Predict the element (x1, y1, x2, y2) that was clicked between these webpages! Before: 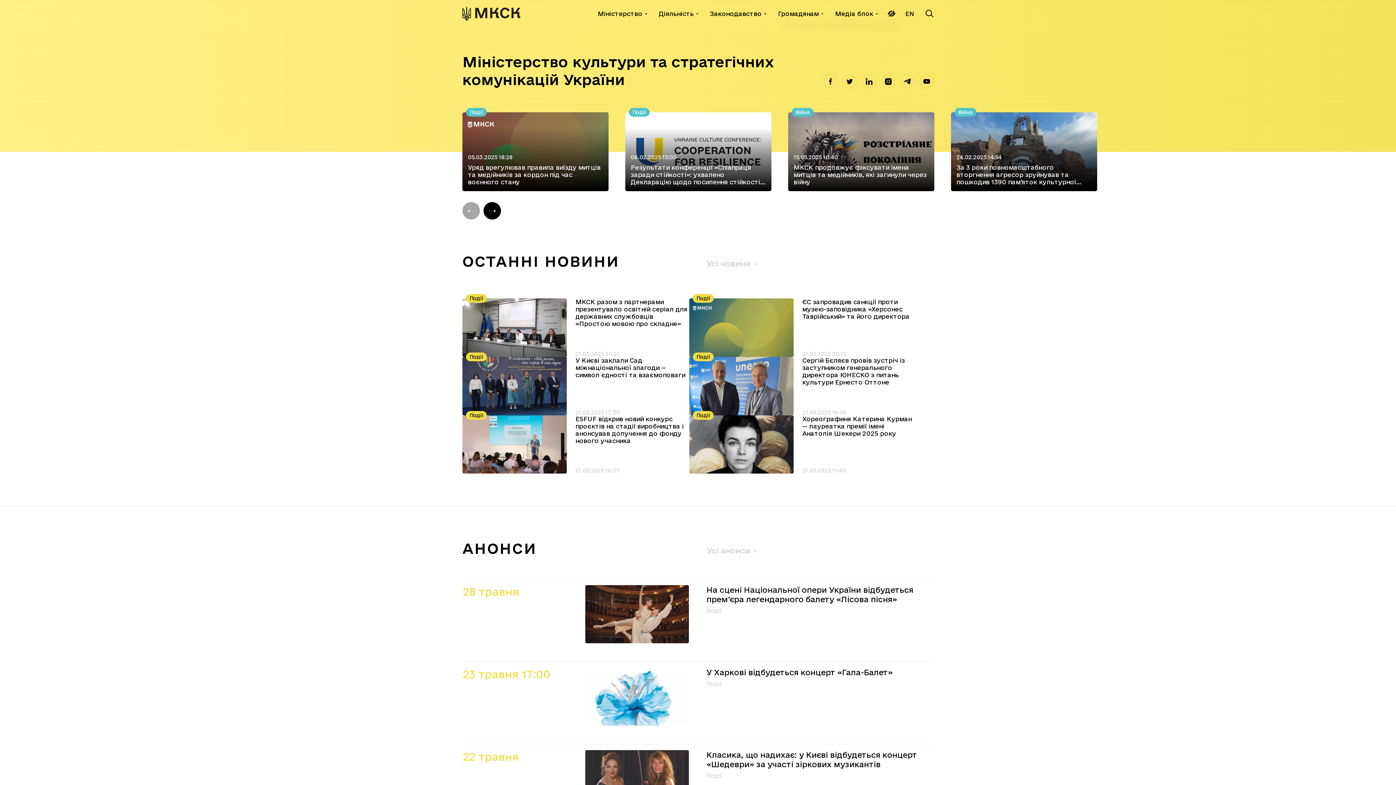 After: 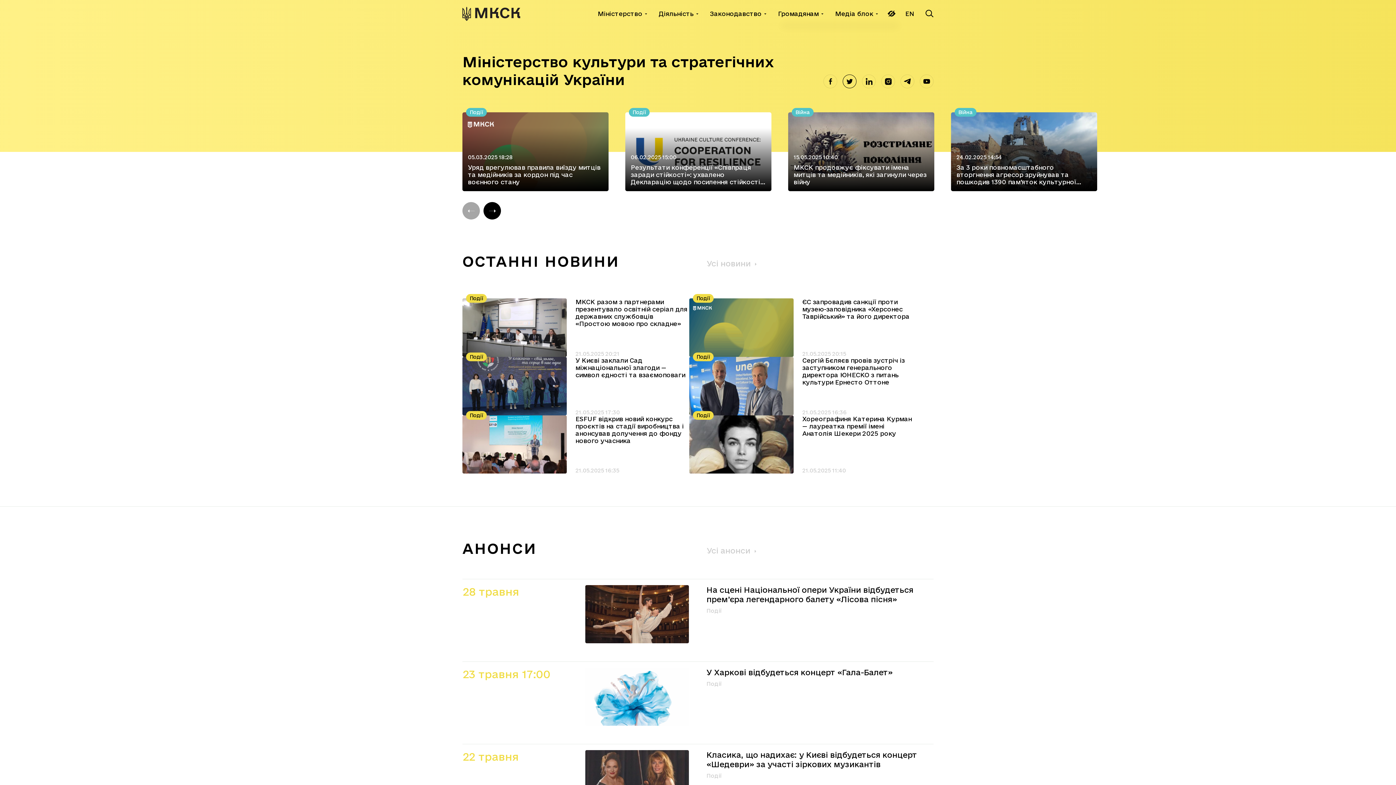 Action: bbox: (842, 74, 856, 88)